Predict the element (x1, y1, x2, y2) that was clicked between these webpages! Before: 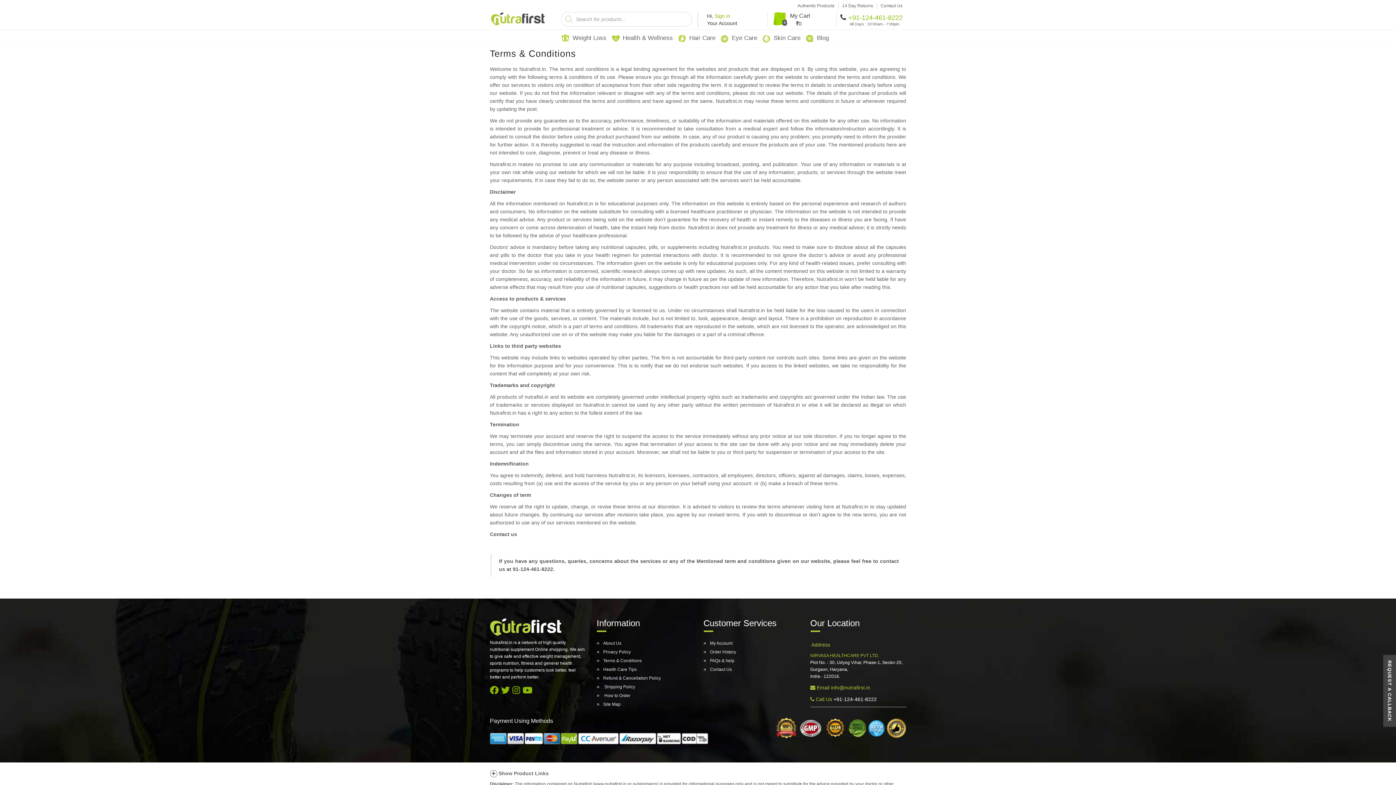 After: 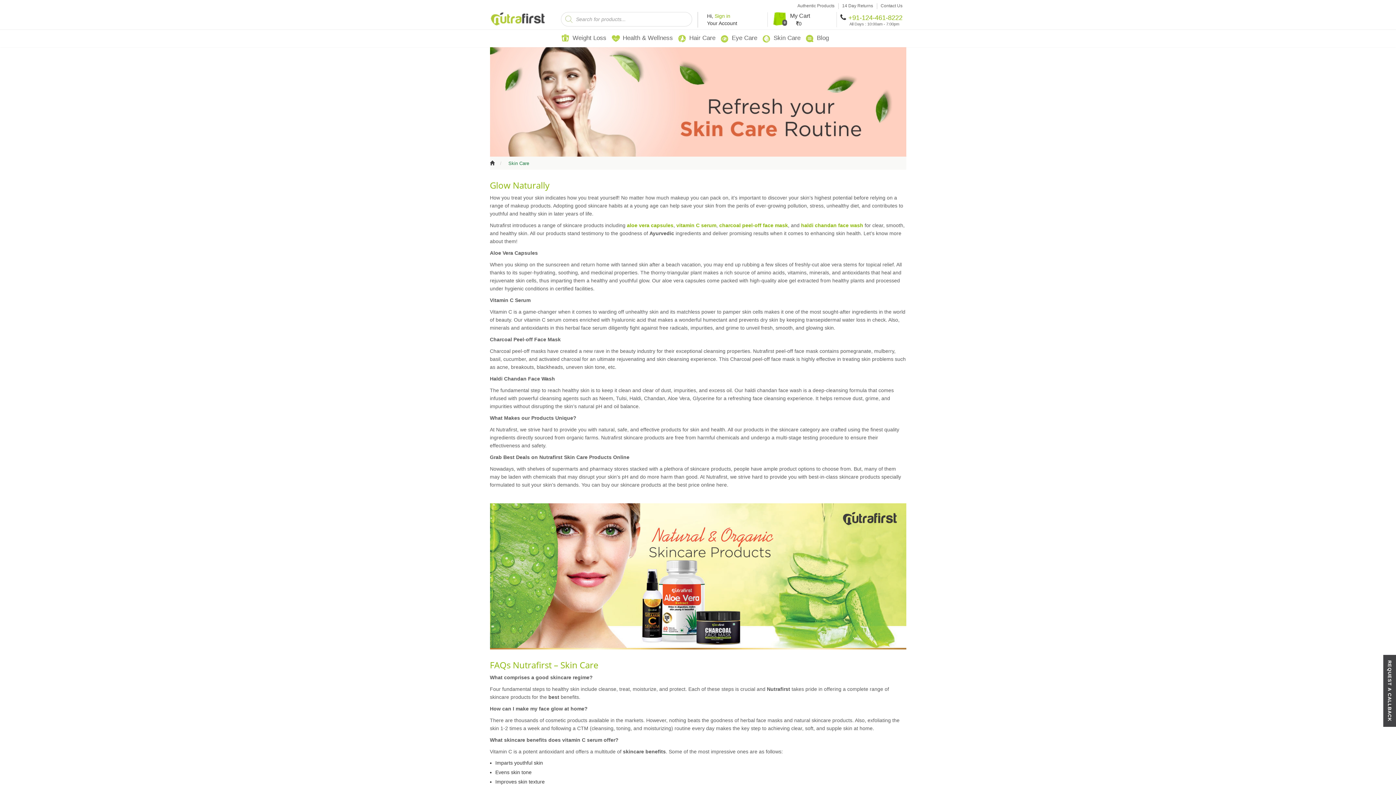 Action: bbox: (773, 29, 800, 46) label: Skin Care